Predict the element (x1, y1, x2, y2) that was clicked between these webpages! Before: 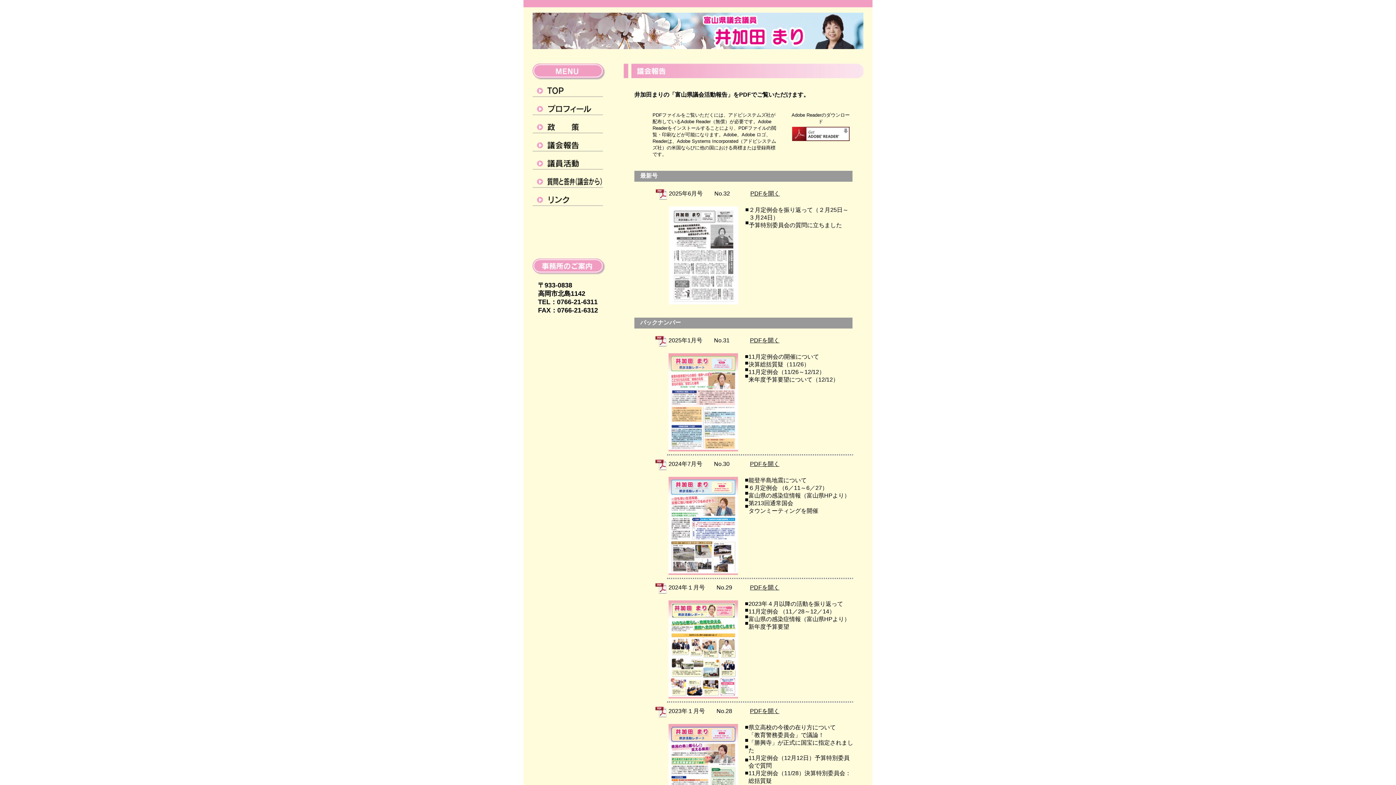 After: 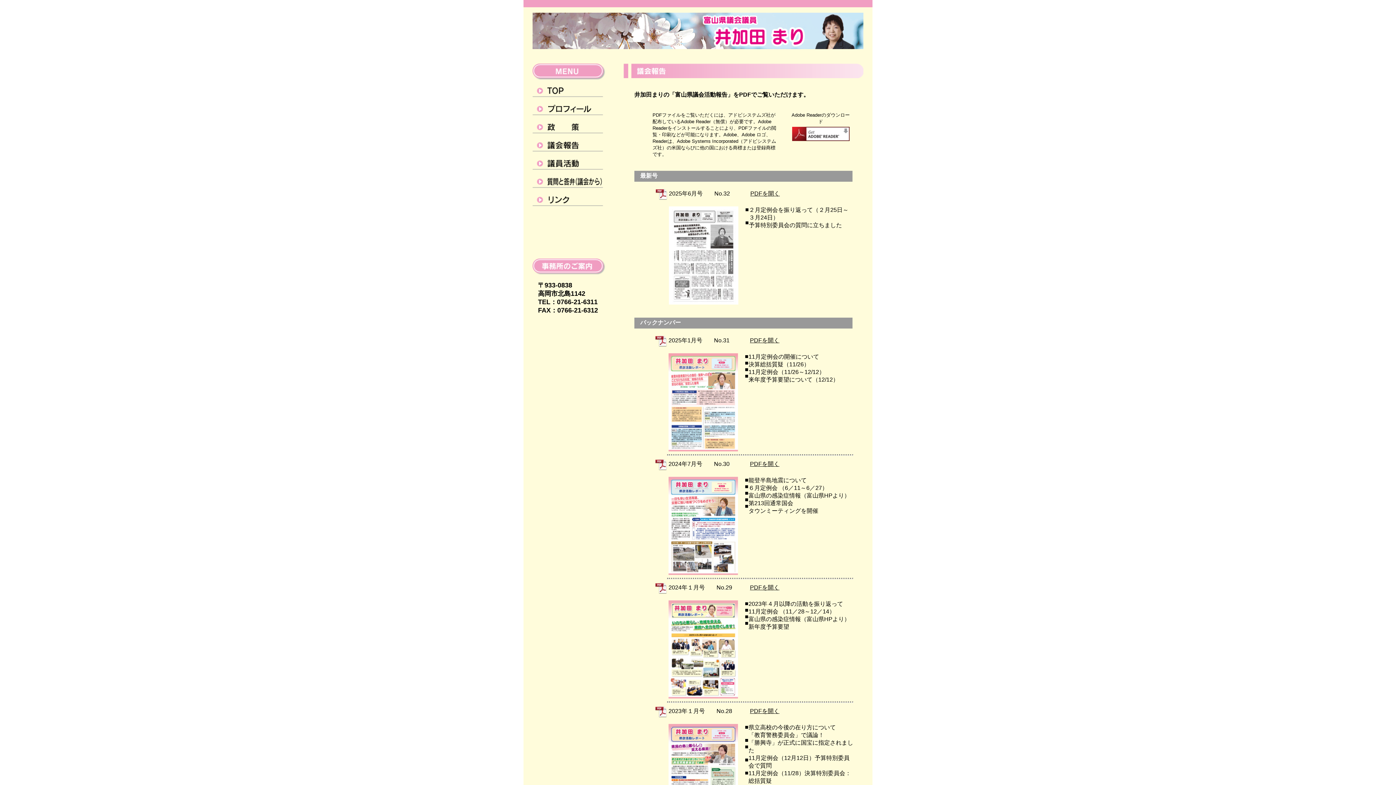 Action: label: PDFを開く bbox: (750, 584, 779, 590)